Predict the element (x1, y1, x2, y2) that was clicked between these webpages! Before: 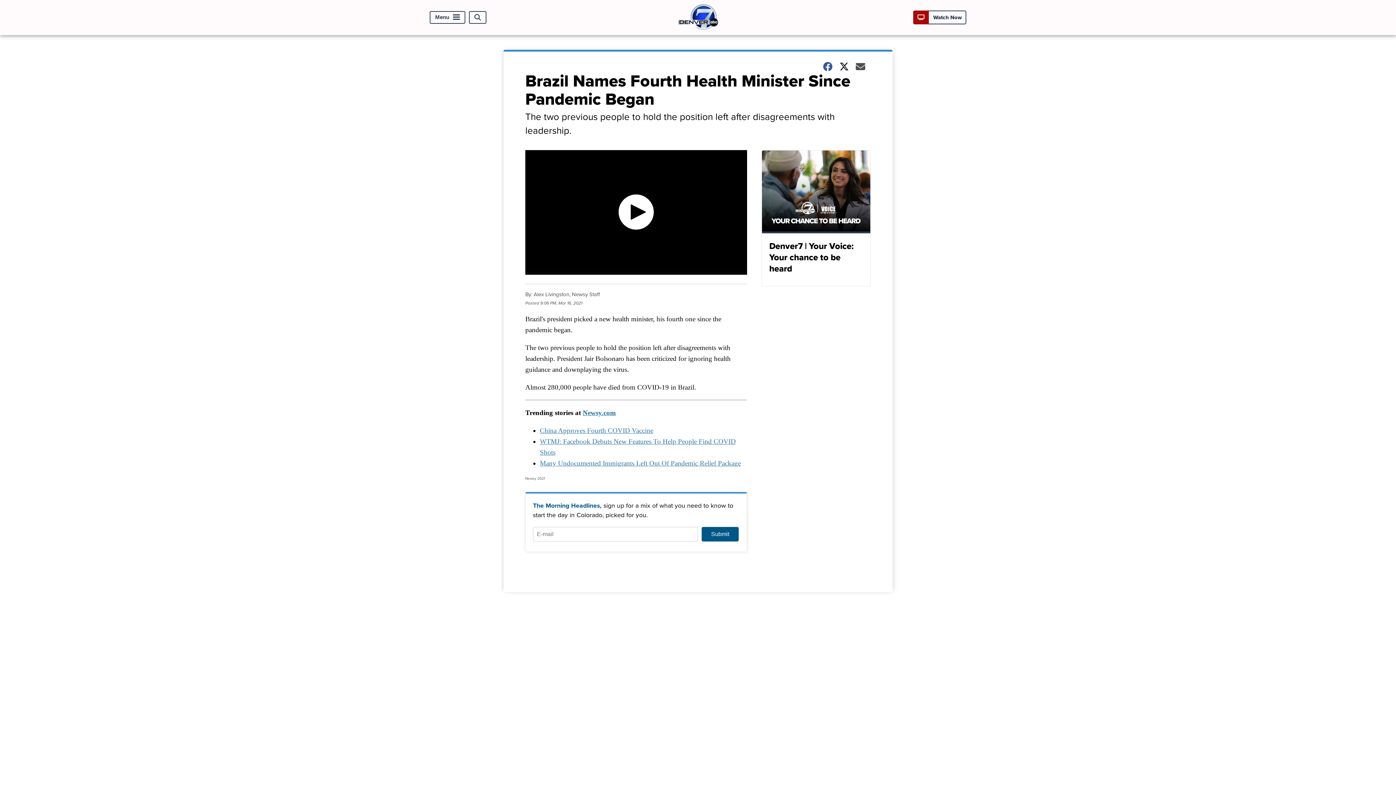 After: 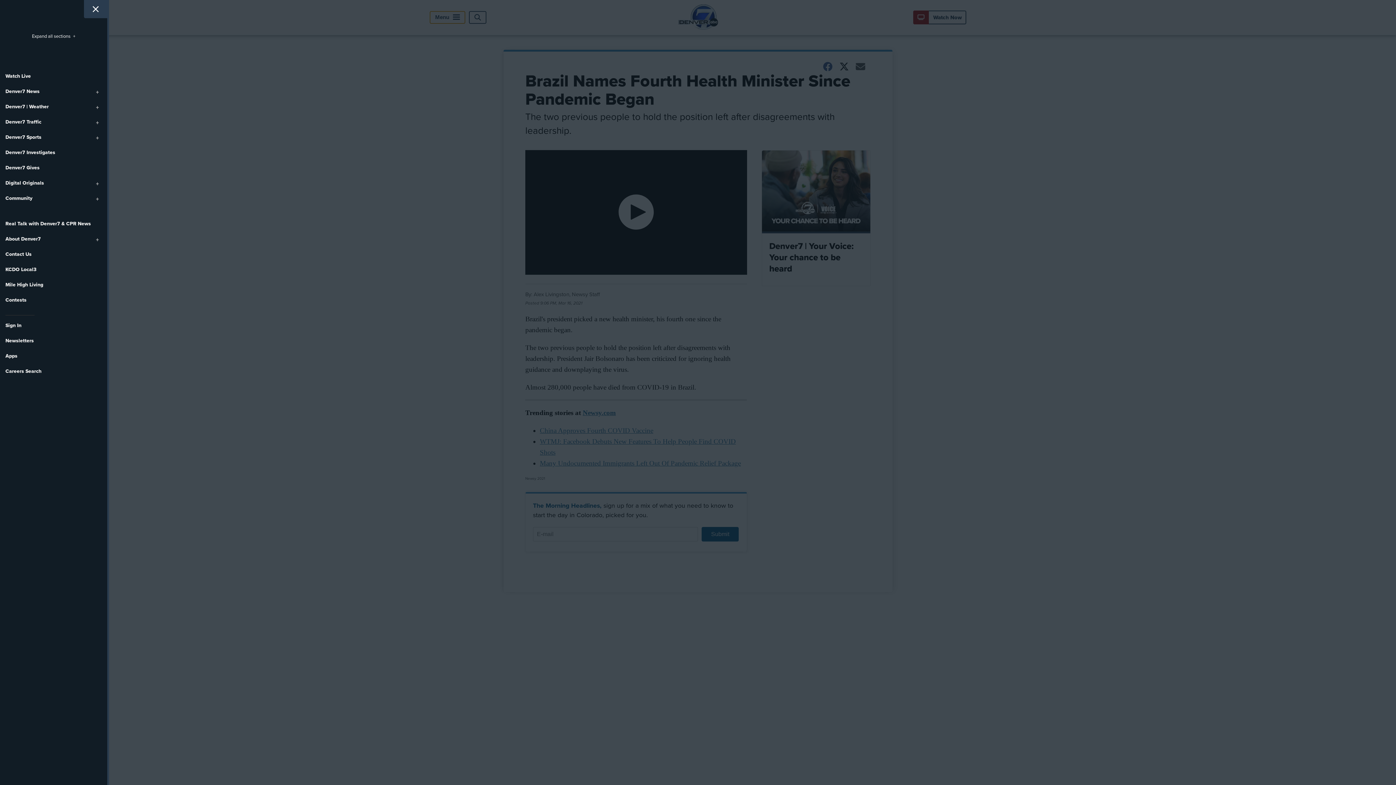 Action: label: Menu bbox: (429, 11, 465, 23)